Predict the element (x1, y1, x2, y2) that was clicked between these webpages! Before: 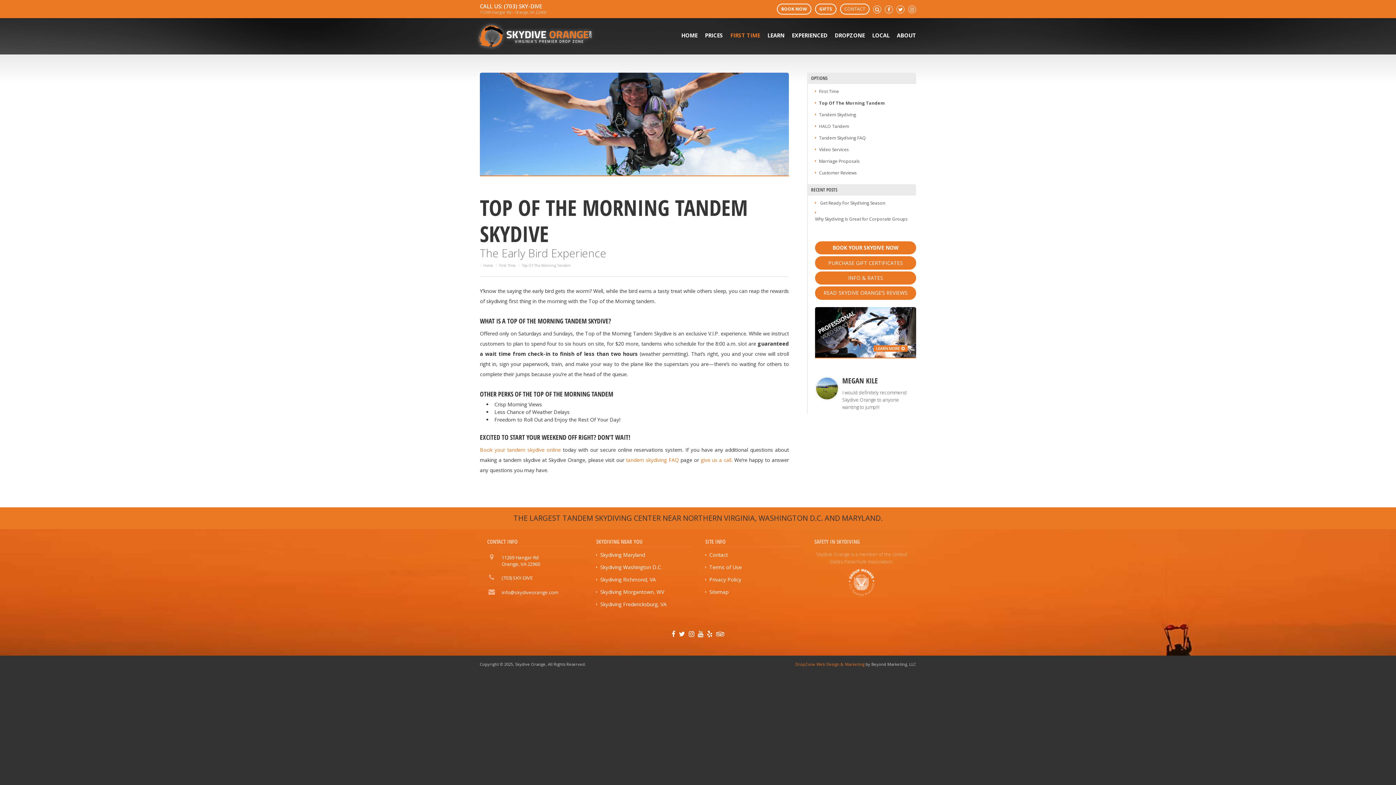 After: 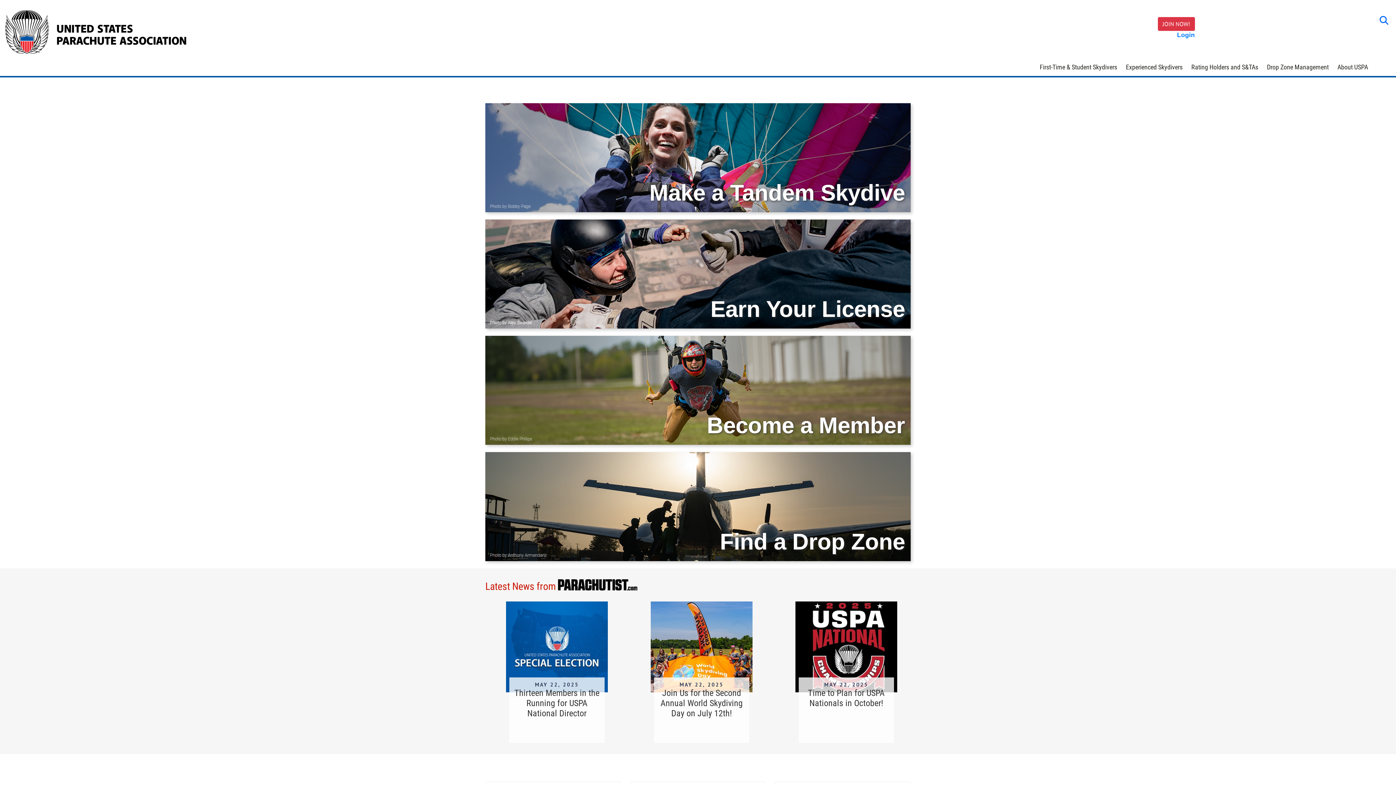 Action: bbox: (848, 591, 875, 597)